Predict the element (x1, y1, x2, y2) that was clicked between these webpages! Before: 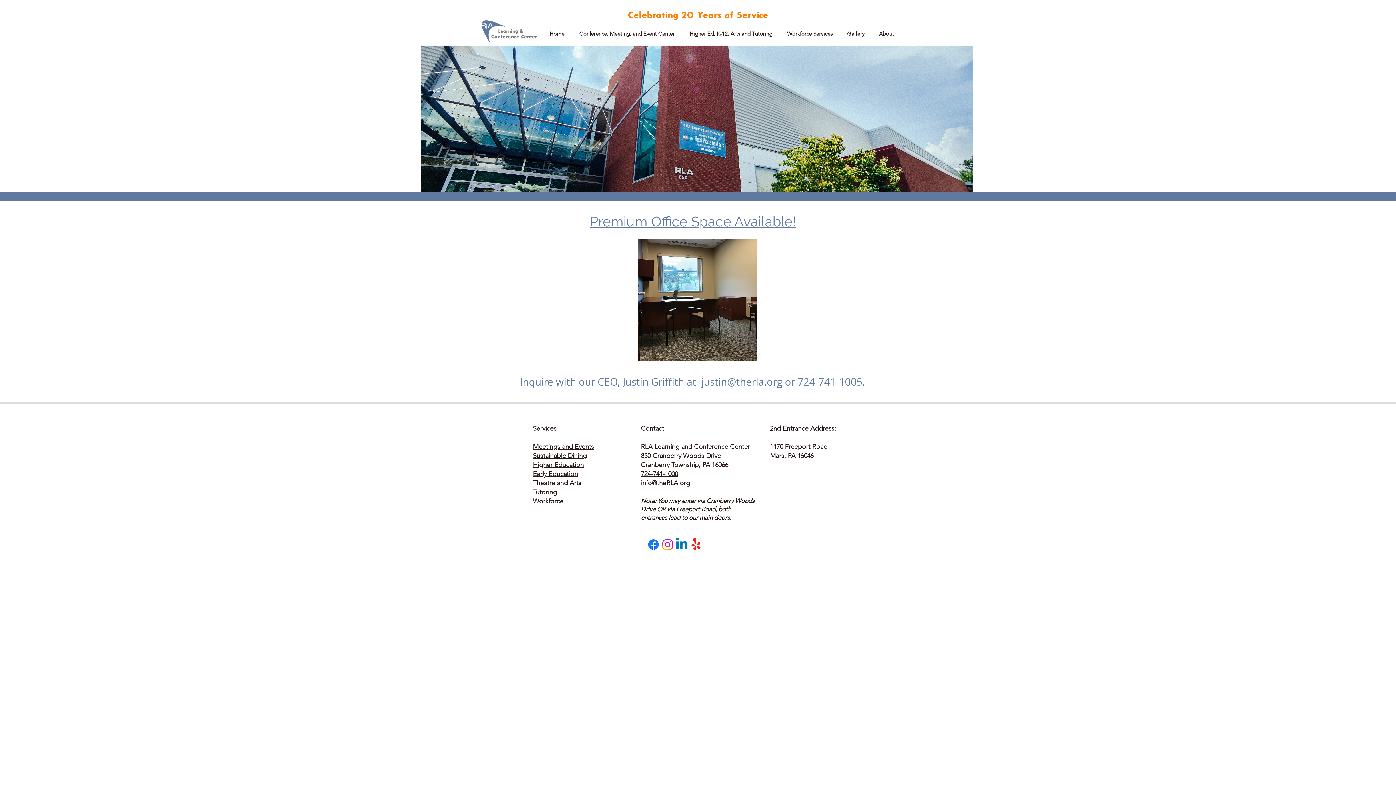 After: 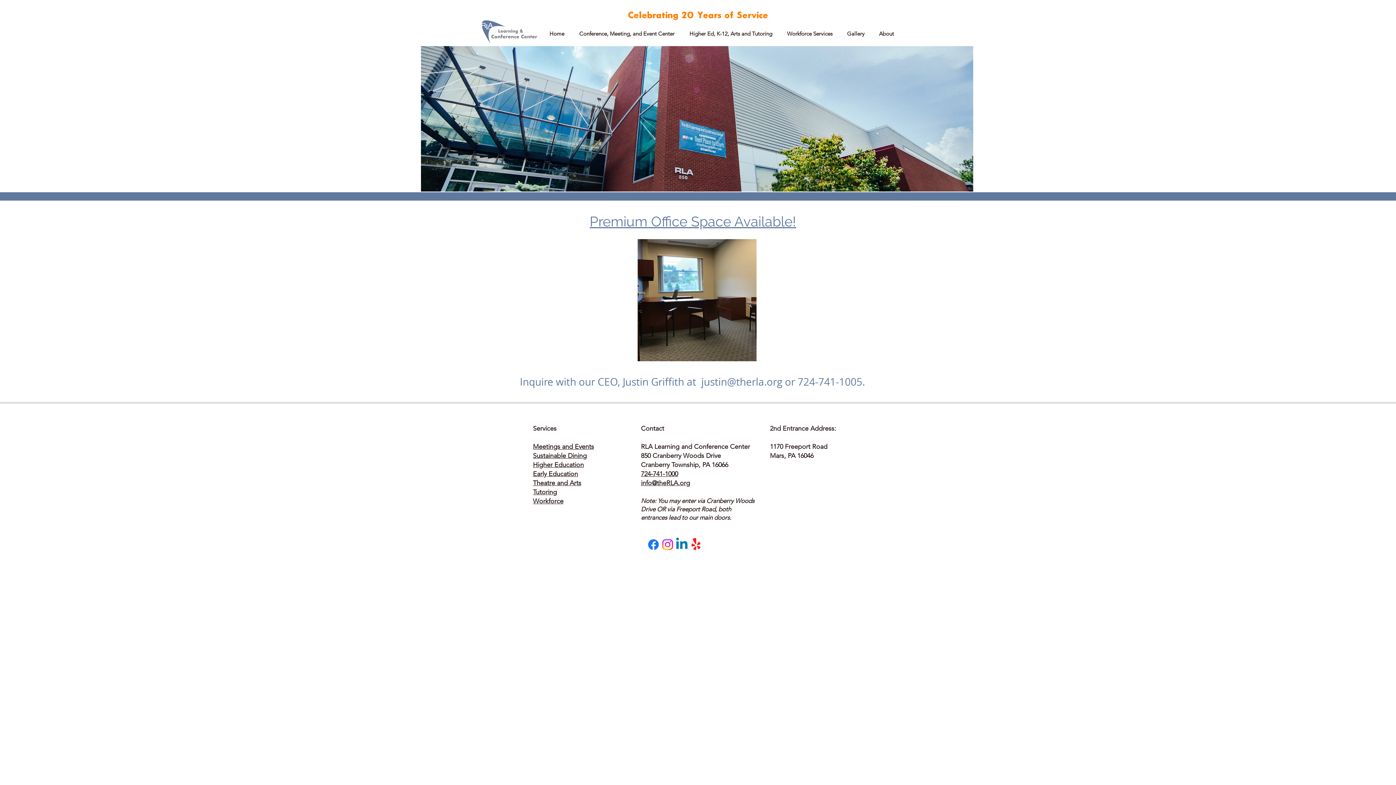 Action: bbox: (660, 537, 674, 552)